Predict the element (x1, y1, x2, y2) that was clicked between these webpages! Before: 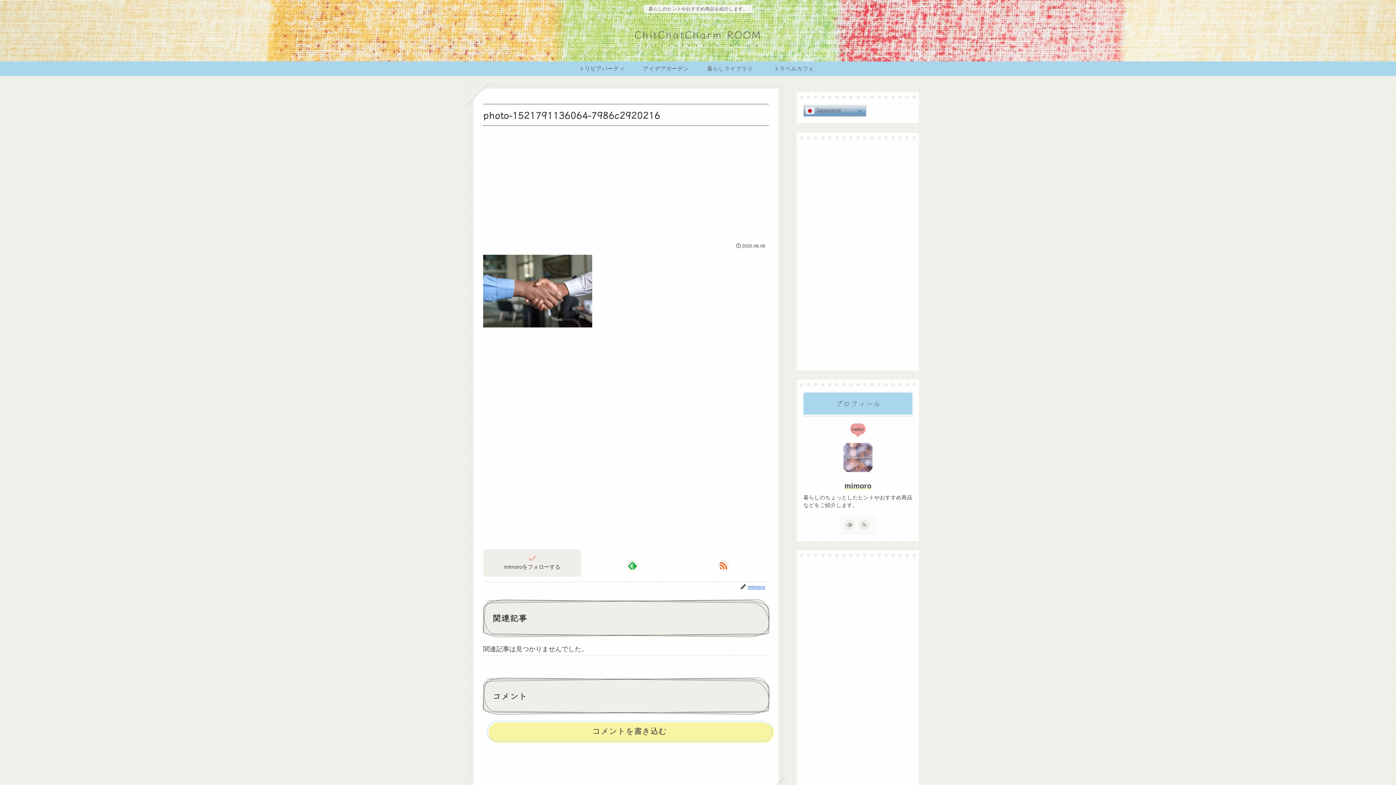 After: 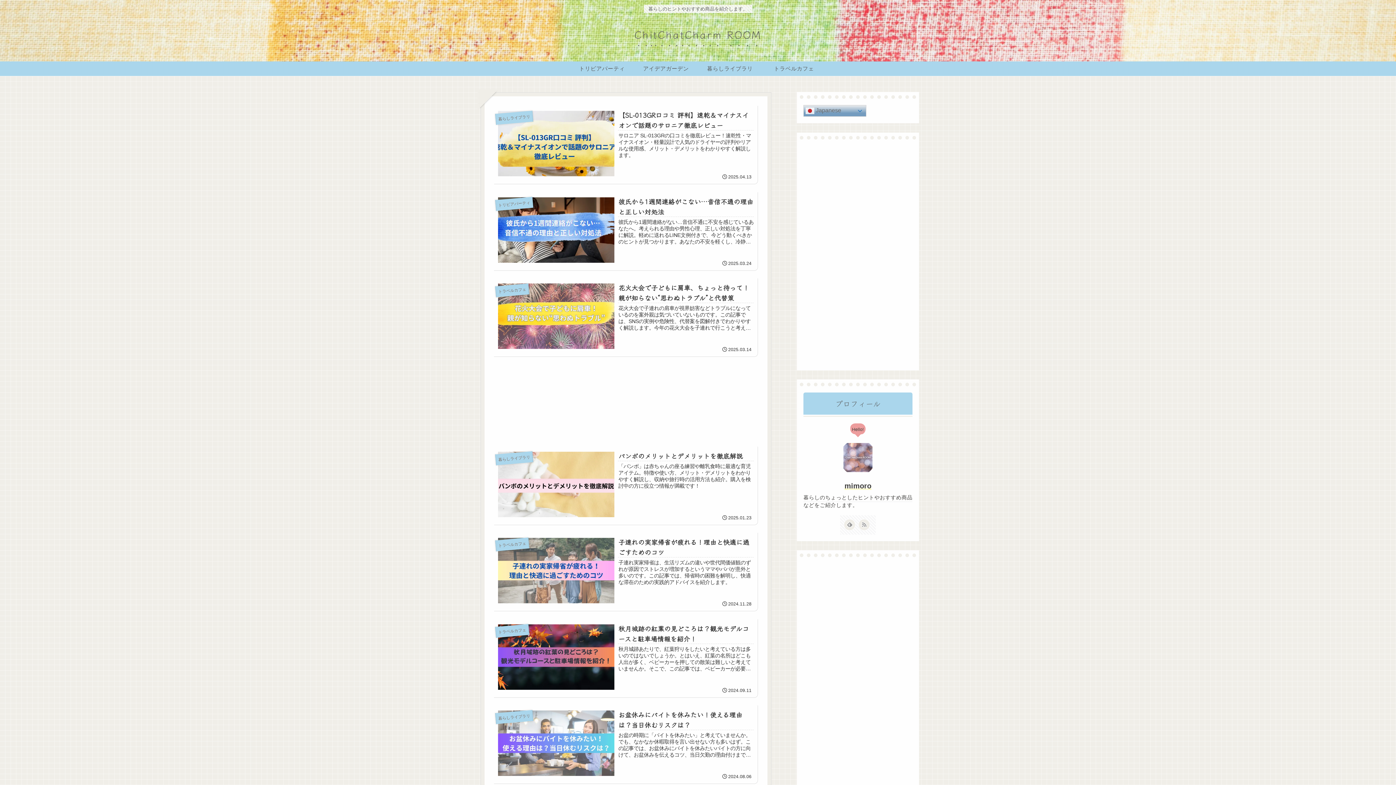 Action: label: ChitChatCharm ROOM bbox: (628, 30, 768, 40)